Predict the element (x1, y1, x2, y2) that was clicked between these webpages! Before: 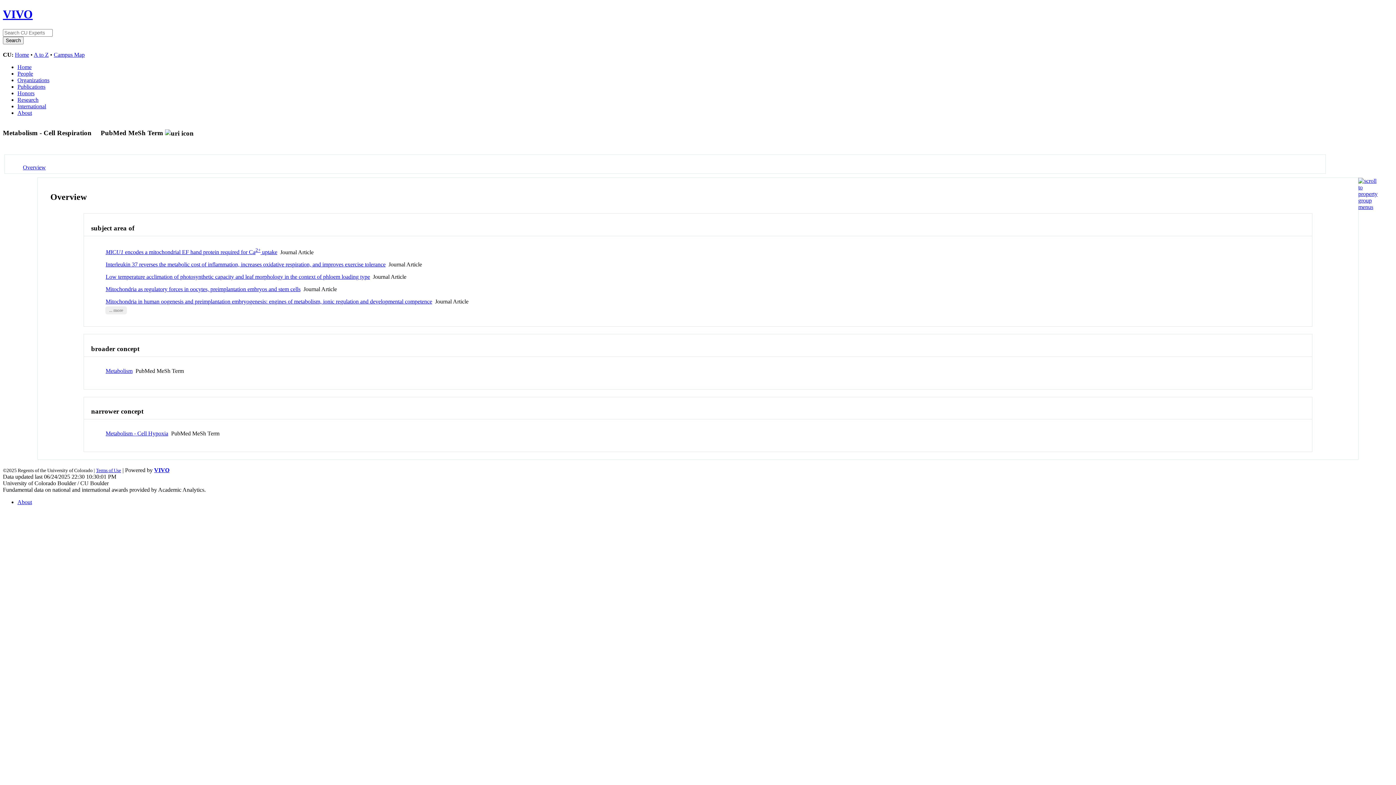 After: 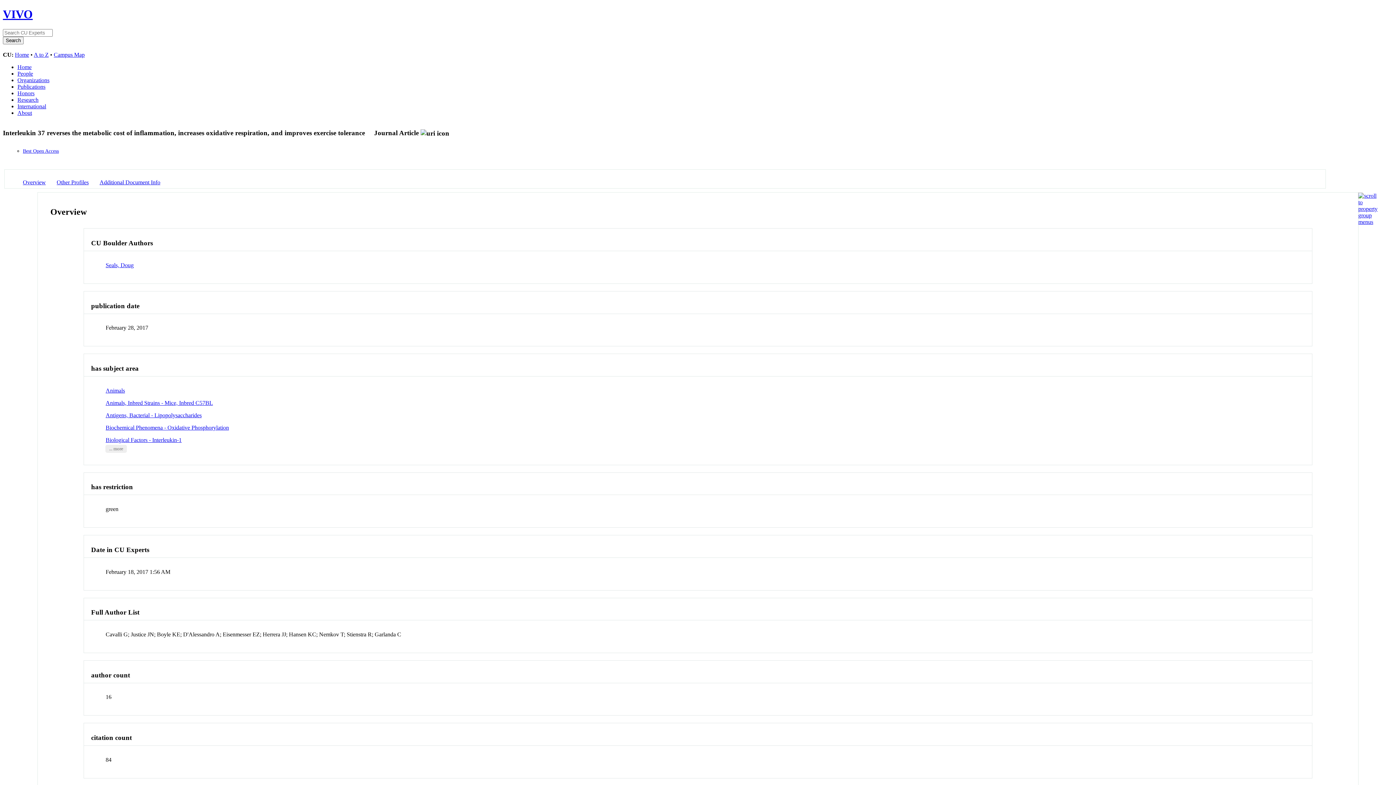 Action: label: Interleukin 37 reverses the metabolic cost of inflammation, increases oxidative respiration, and improves exercise tolerance bbox: (105, 261, 385, 267)